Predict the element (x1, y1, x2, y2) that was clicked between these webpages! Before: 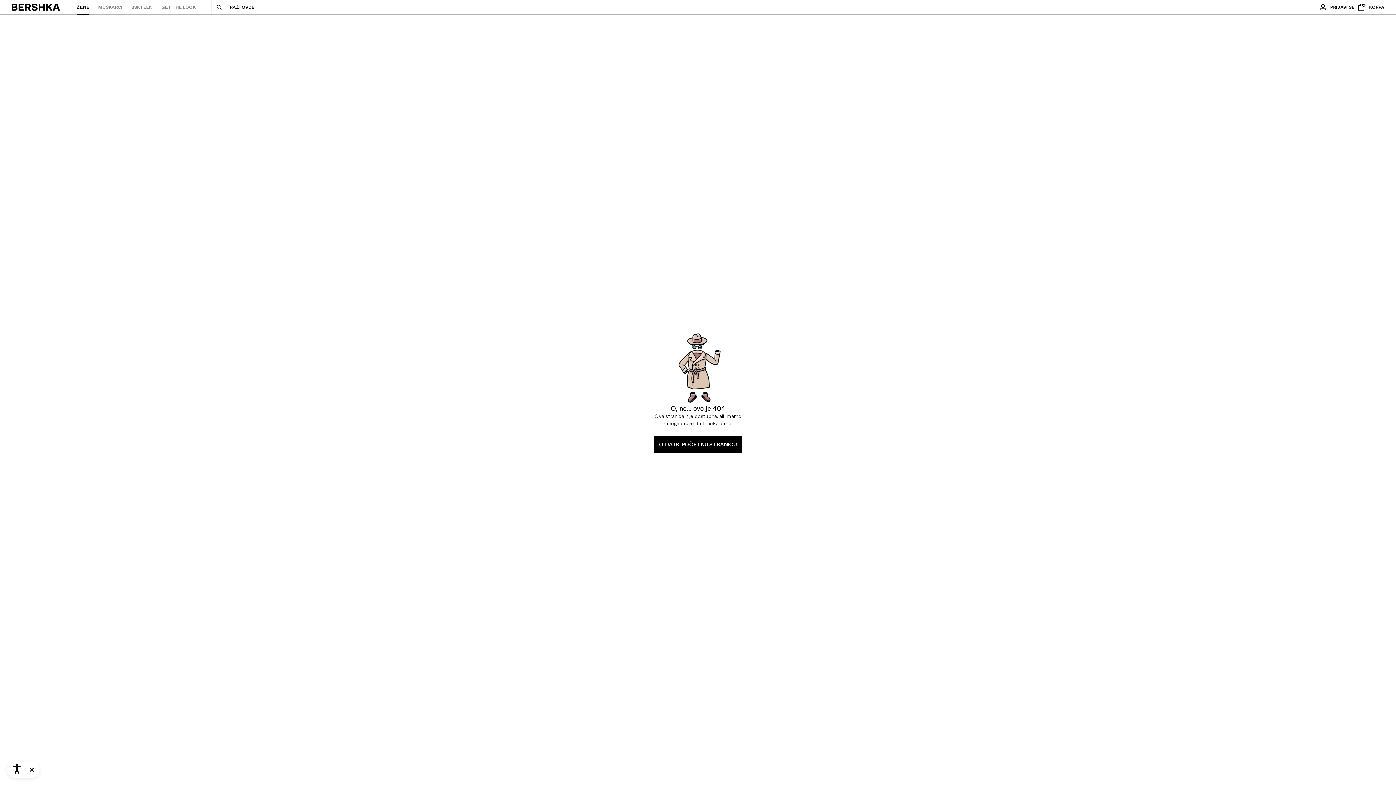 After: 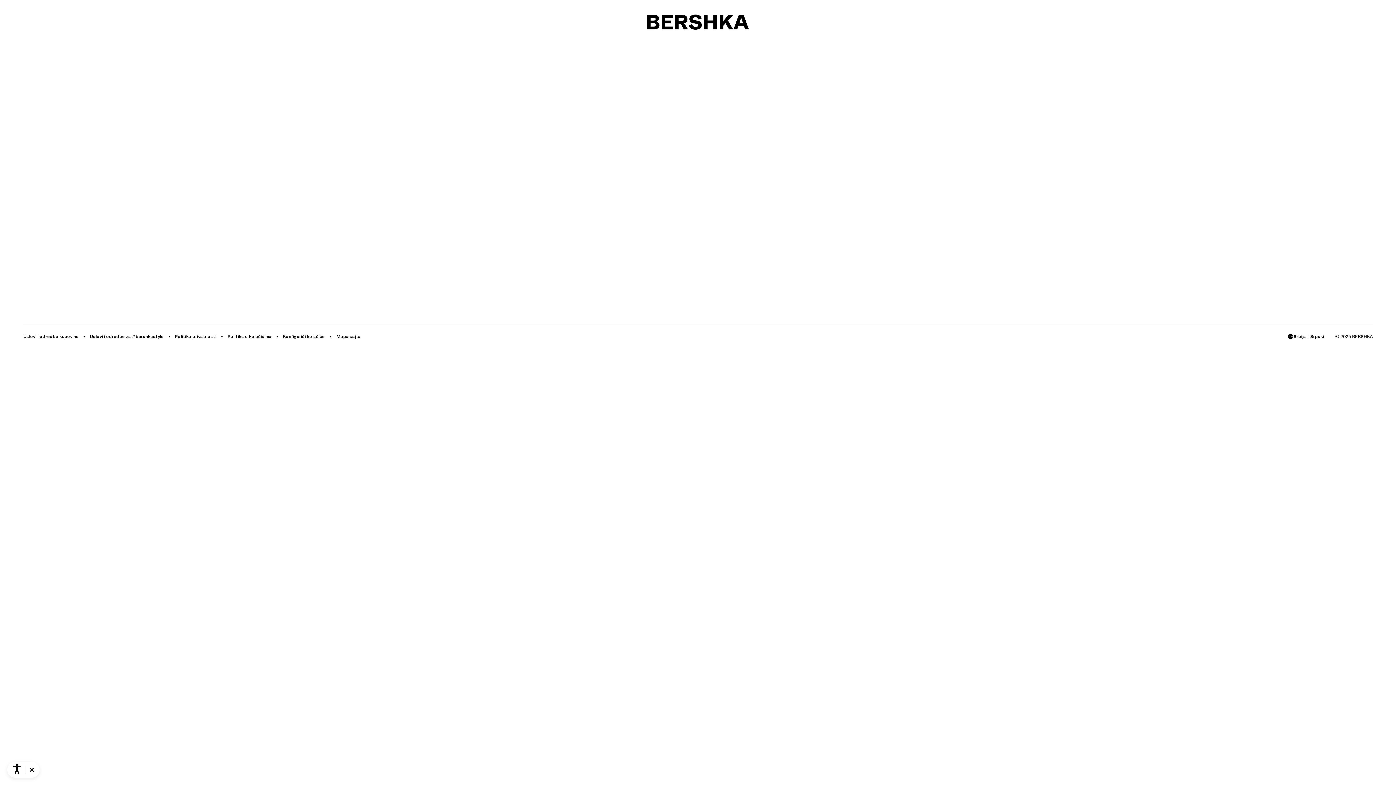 Action: label: OTVORI POČETNU STRANICU bbox: (653, 436, 742, 453)